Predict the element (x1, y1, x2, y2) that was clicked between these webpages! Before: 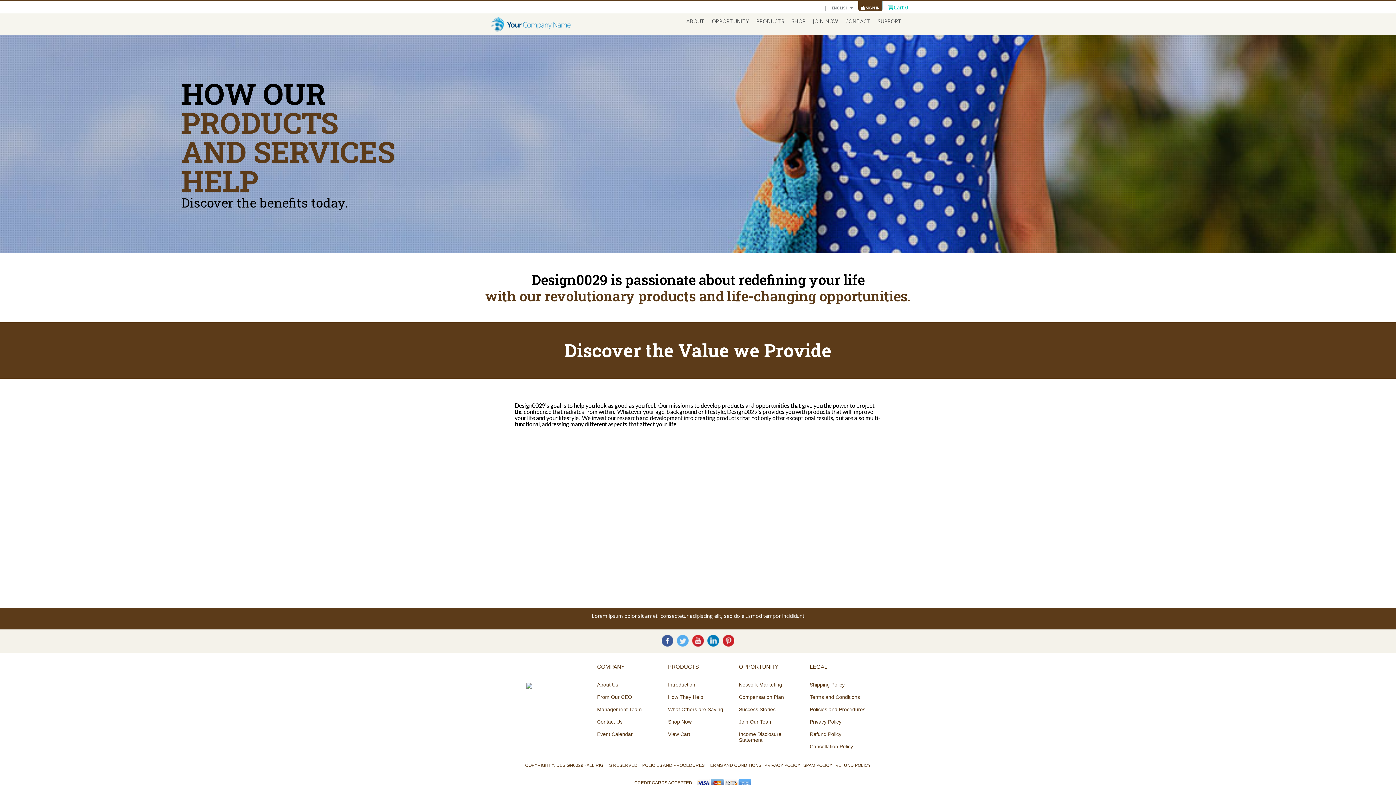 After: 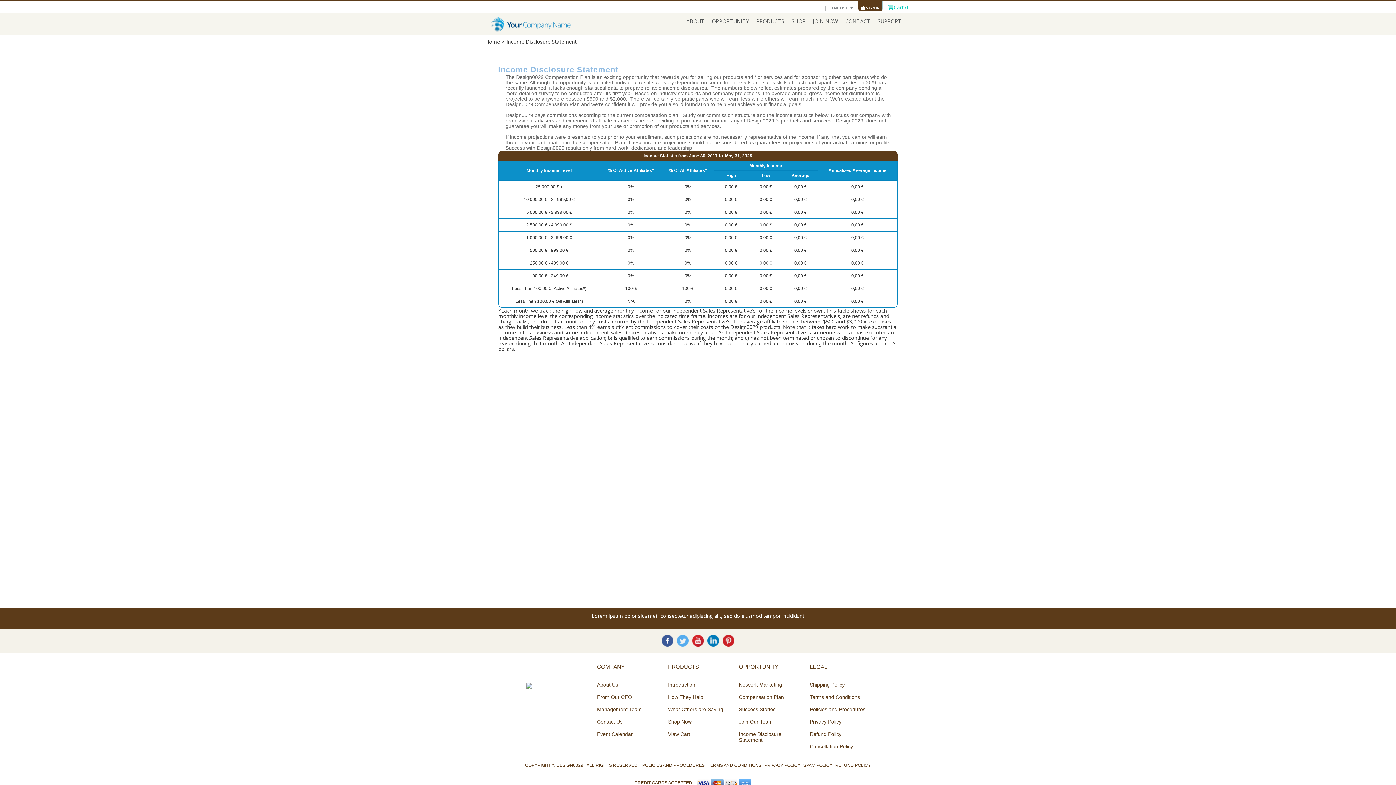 Action: label: Income Disclosure Statement bbox: (739, 731, 781, 743)